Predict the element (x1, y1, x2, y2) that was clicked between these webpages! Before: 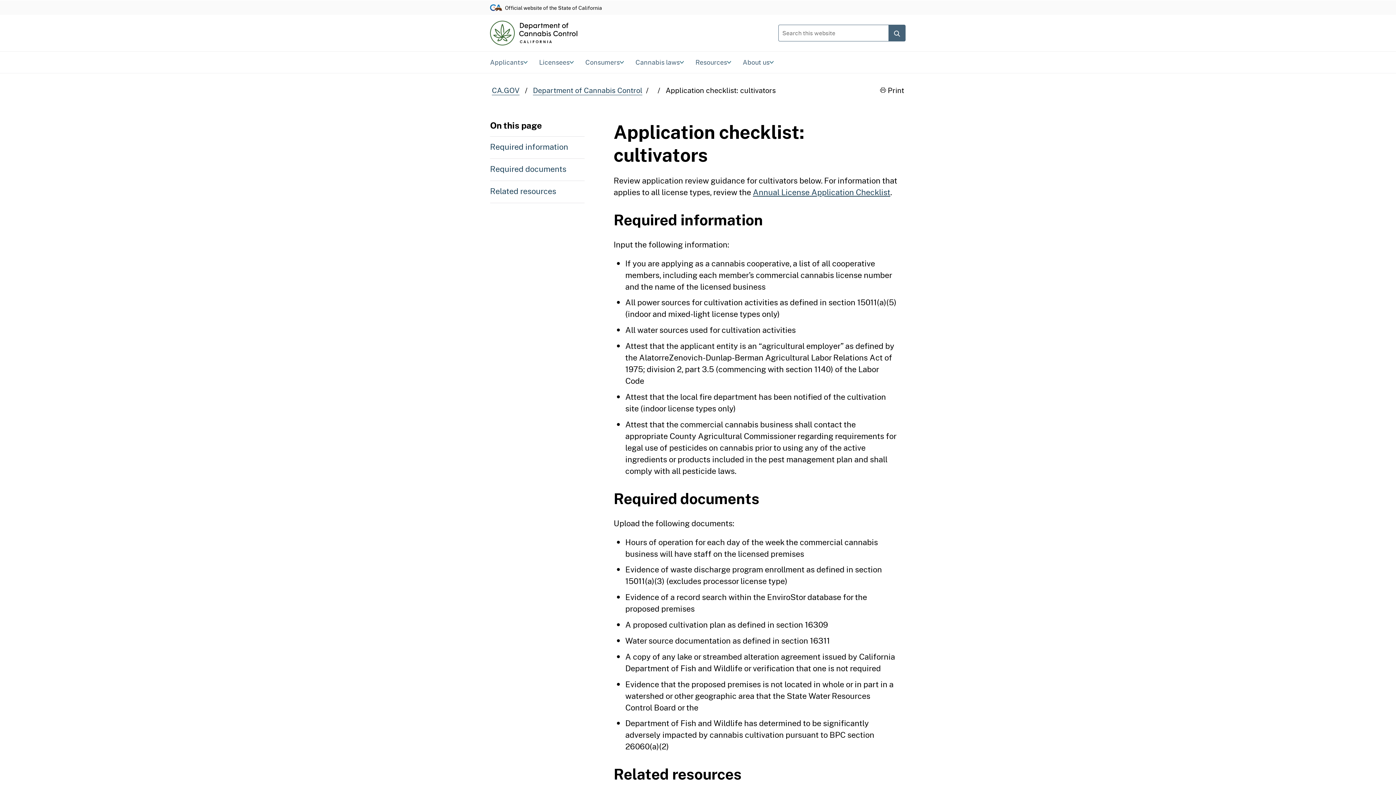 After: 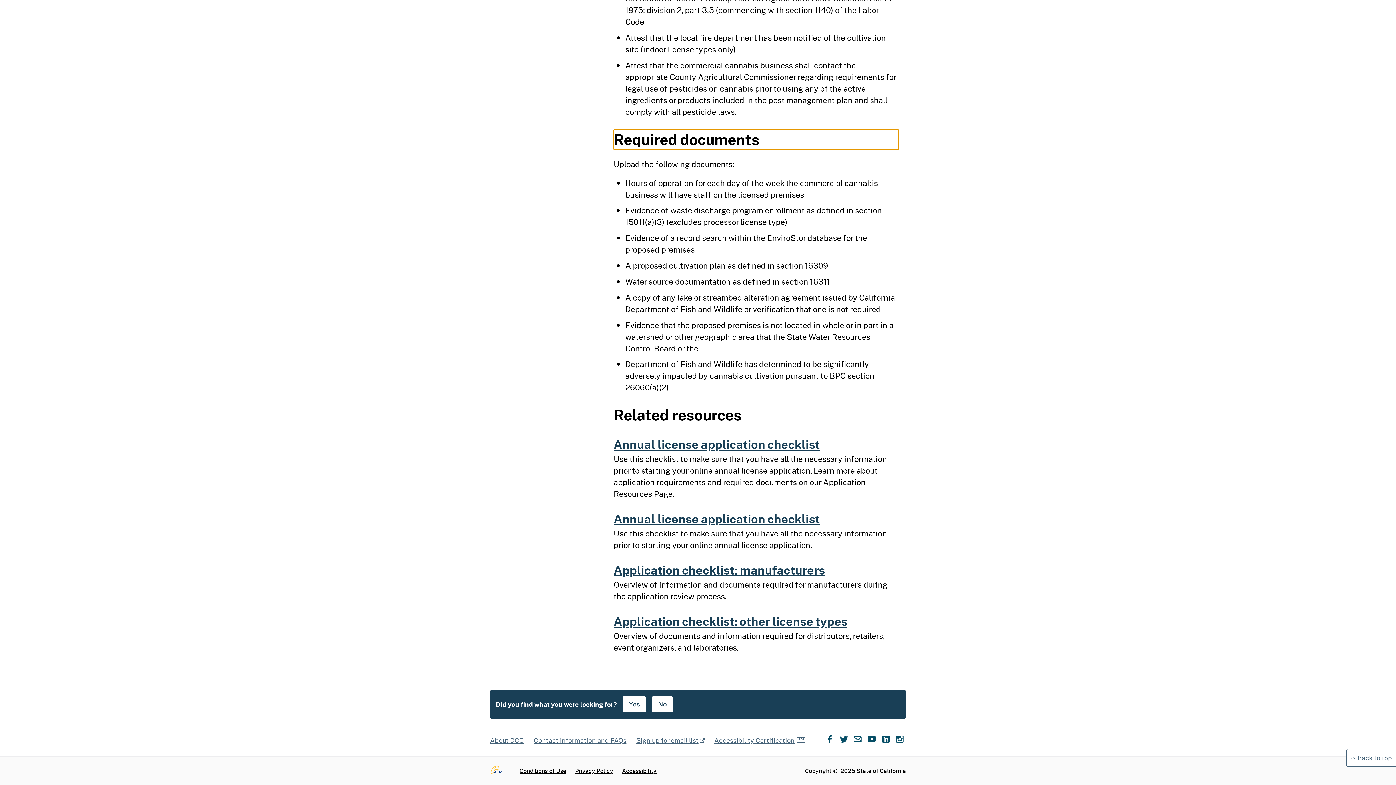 Action: bbox: (490, 163, 566, 174) label: Required documents